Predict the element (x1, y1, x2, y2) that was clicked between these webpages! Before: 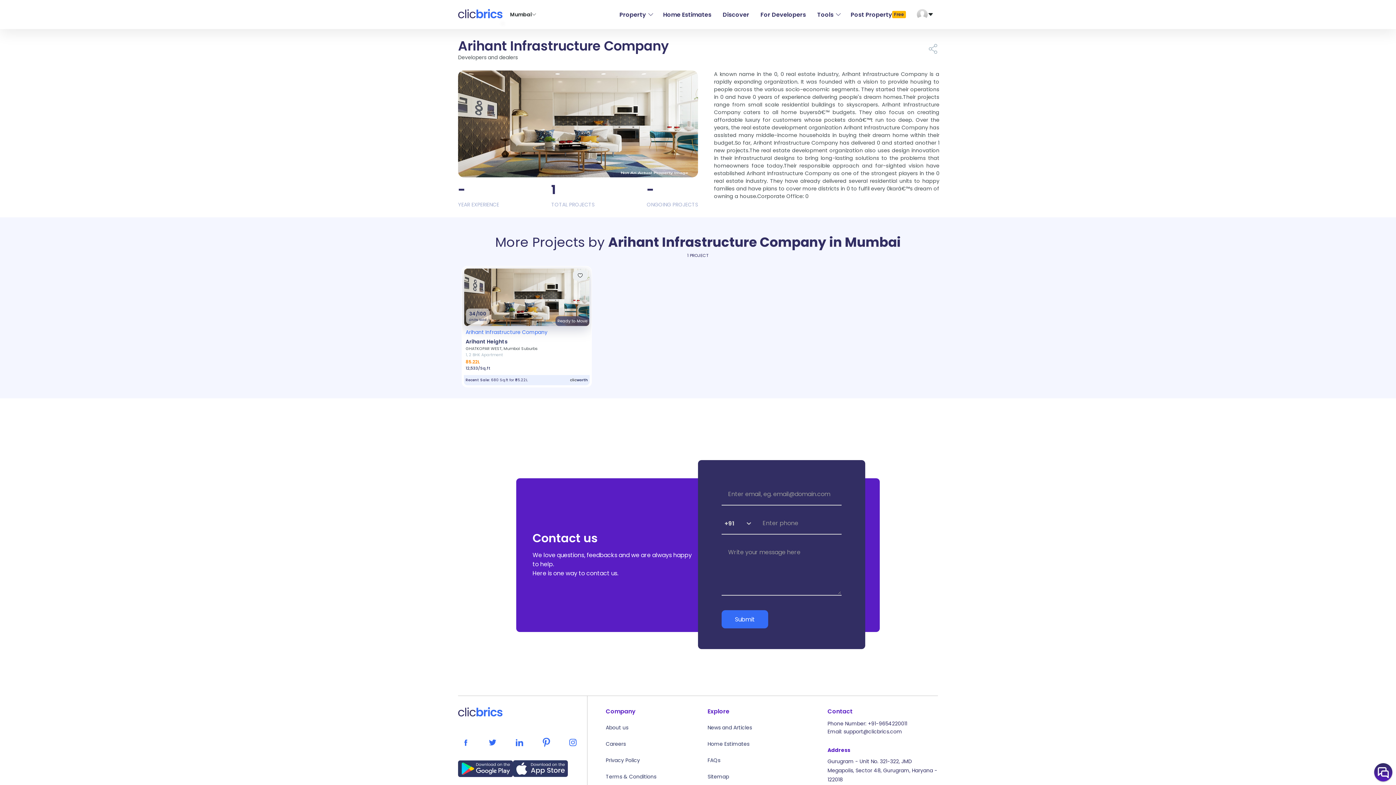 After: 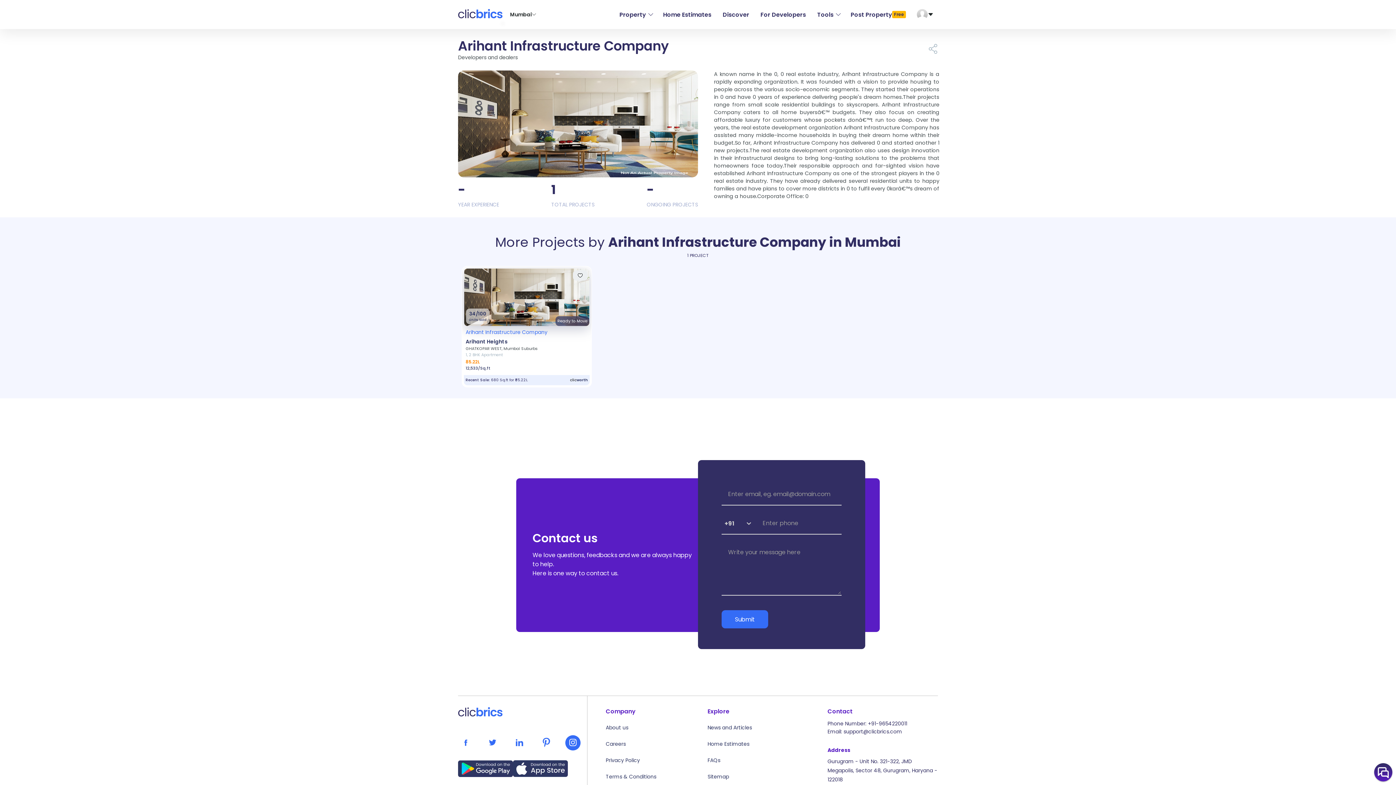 Action: bbox: (565, 735, 580, 750)